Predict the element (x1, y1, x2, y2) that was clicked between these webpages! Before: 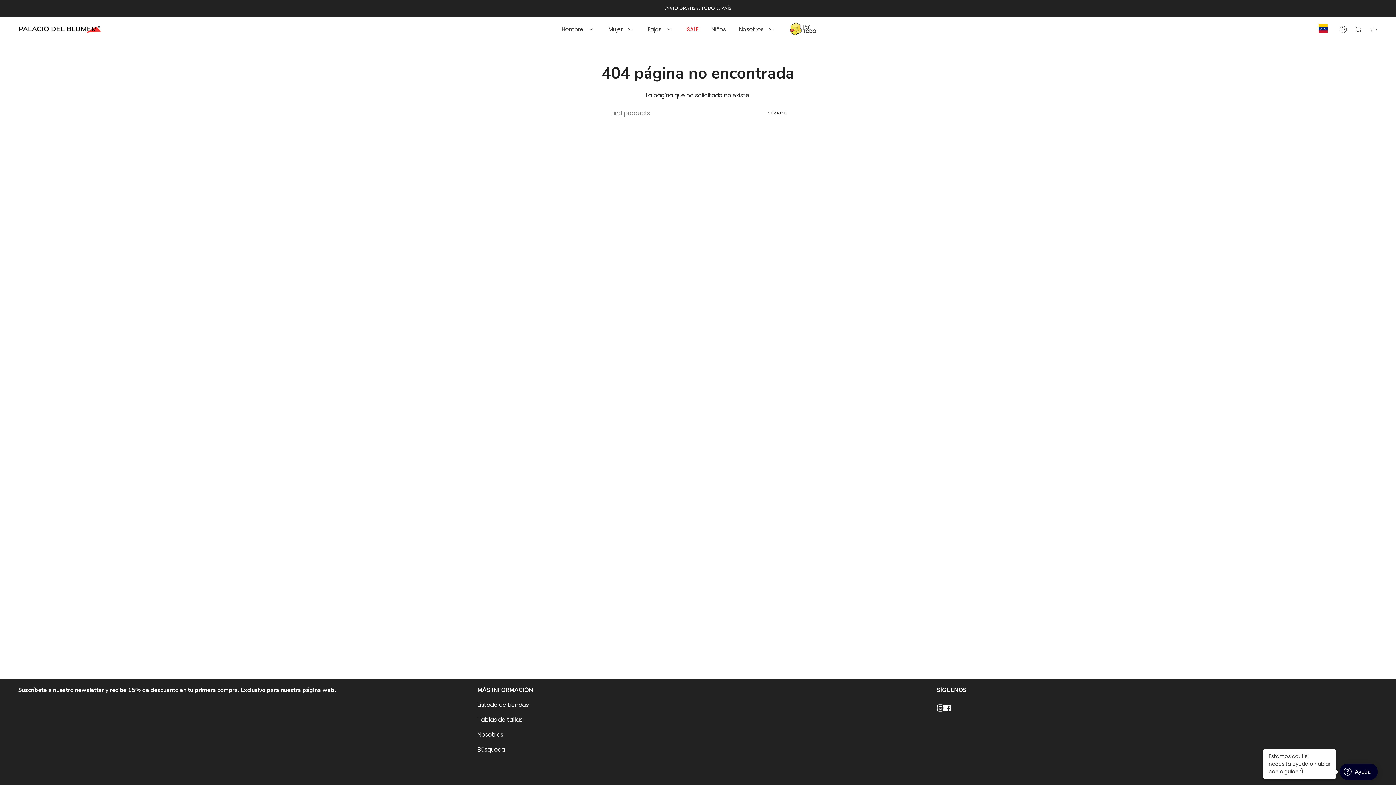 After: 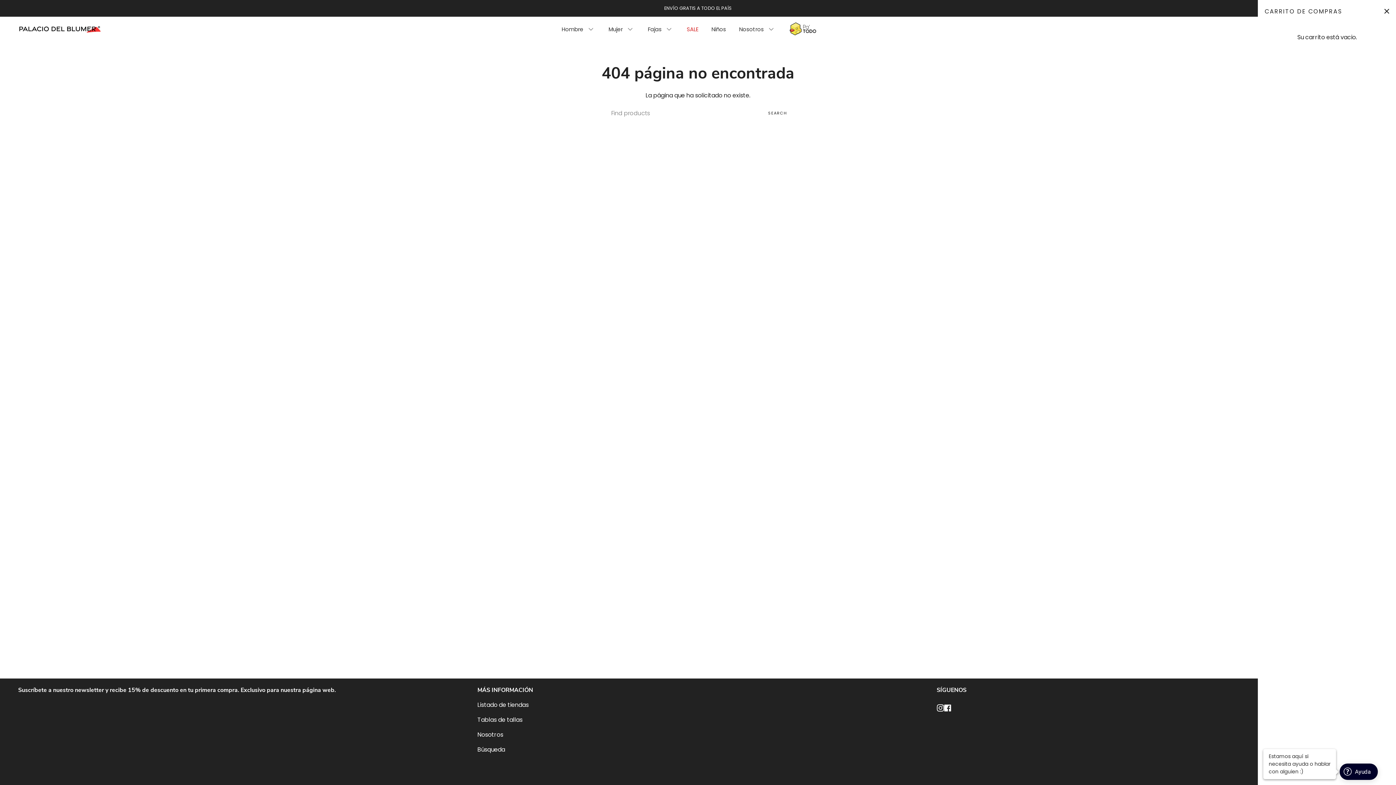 Action: label: Carrito bbox: (1366, 16, 1381, 41)